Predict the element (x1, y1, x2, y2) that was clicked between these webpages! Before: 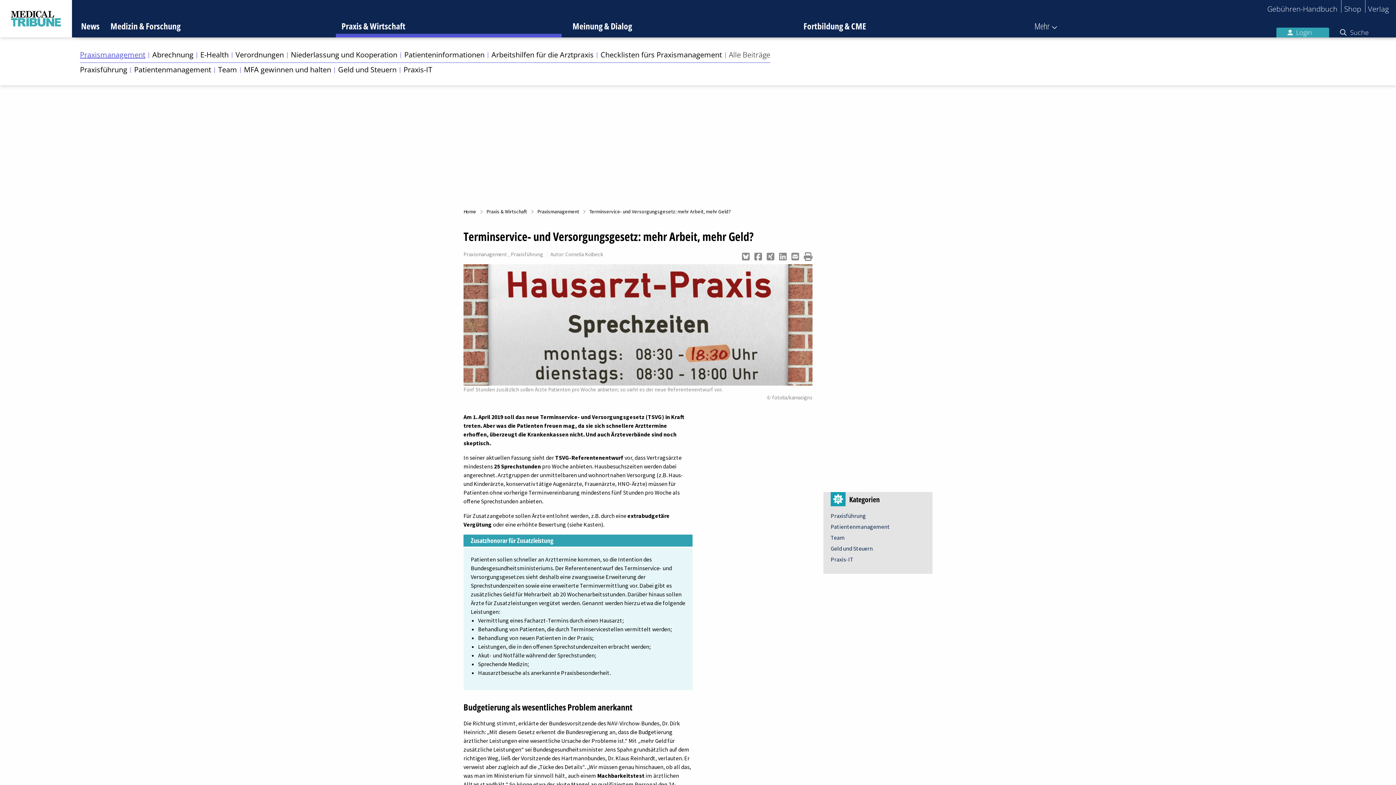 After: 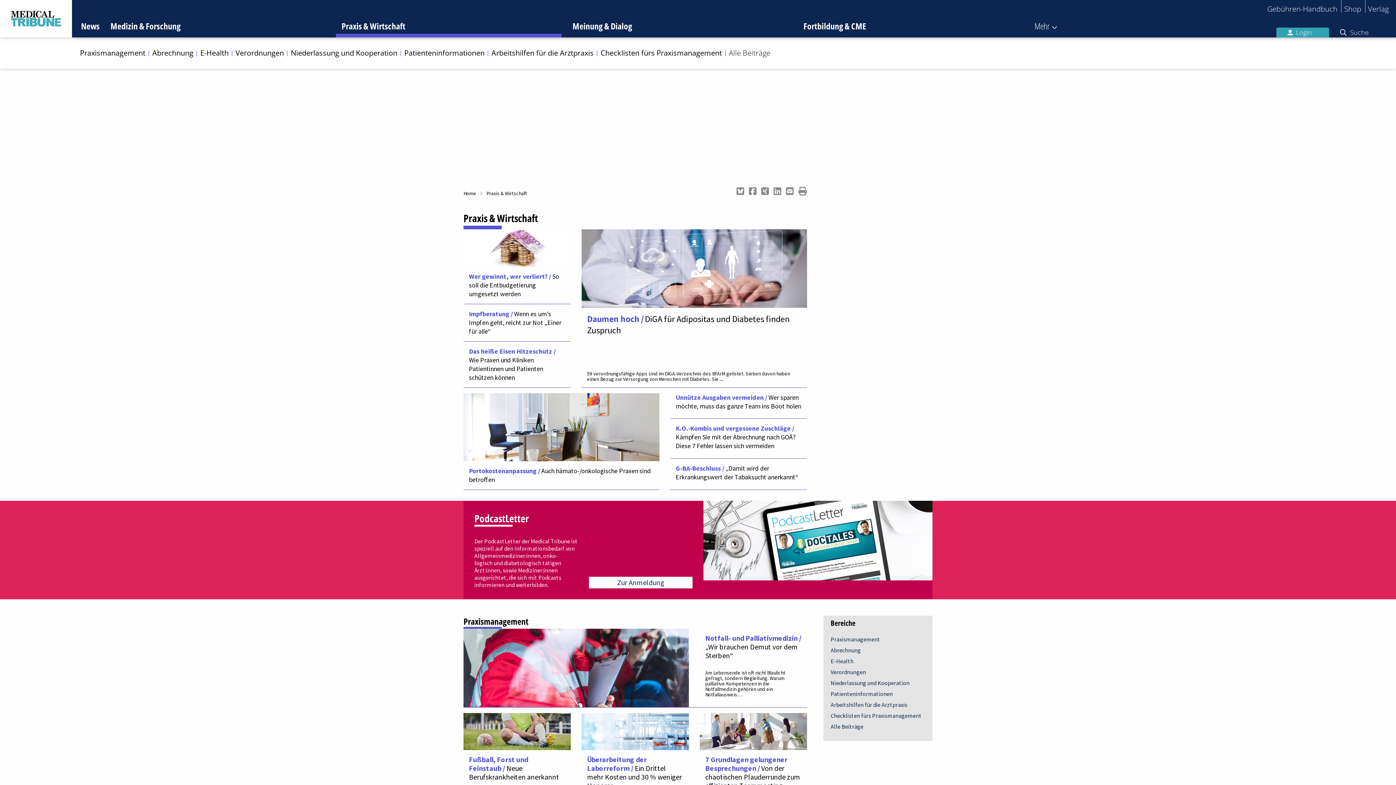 Action: label: Praxis & Wirtschaft bbox: (336, 20, 567, 37)